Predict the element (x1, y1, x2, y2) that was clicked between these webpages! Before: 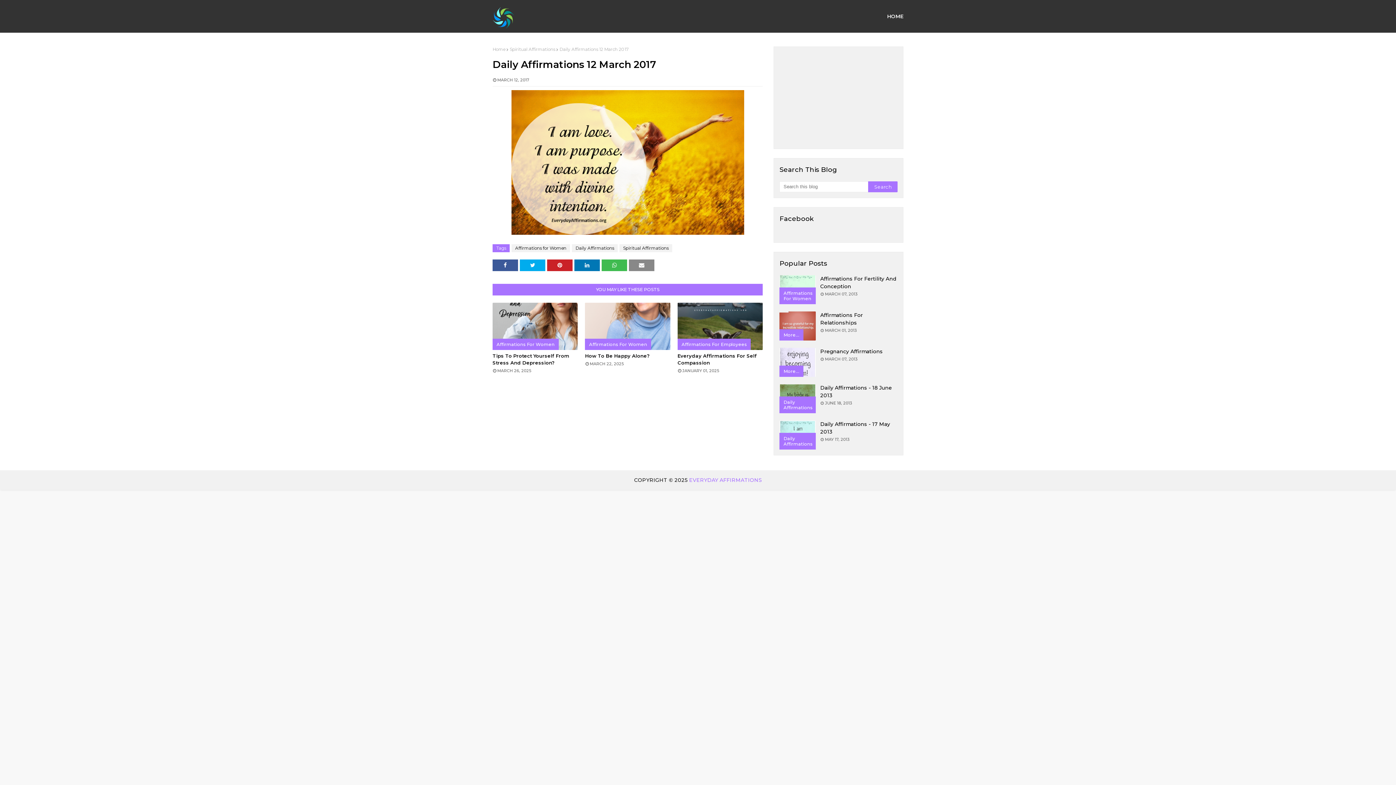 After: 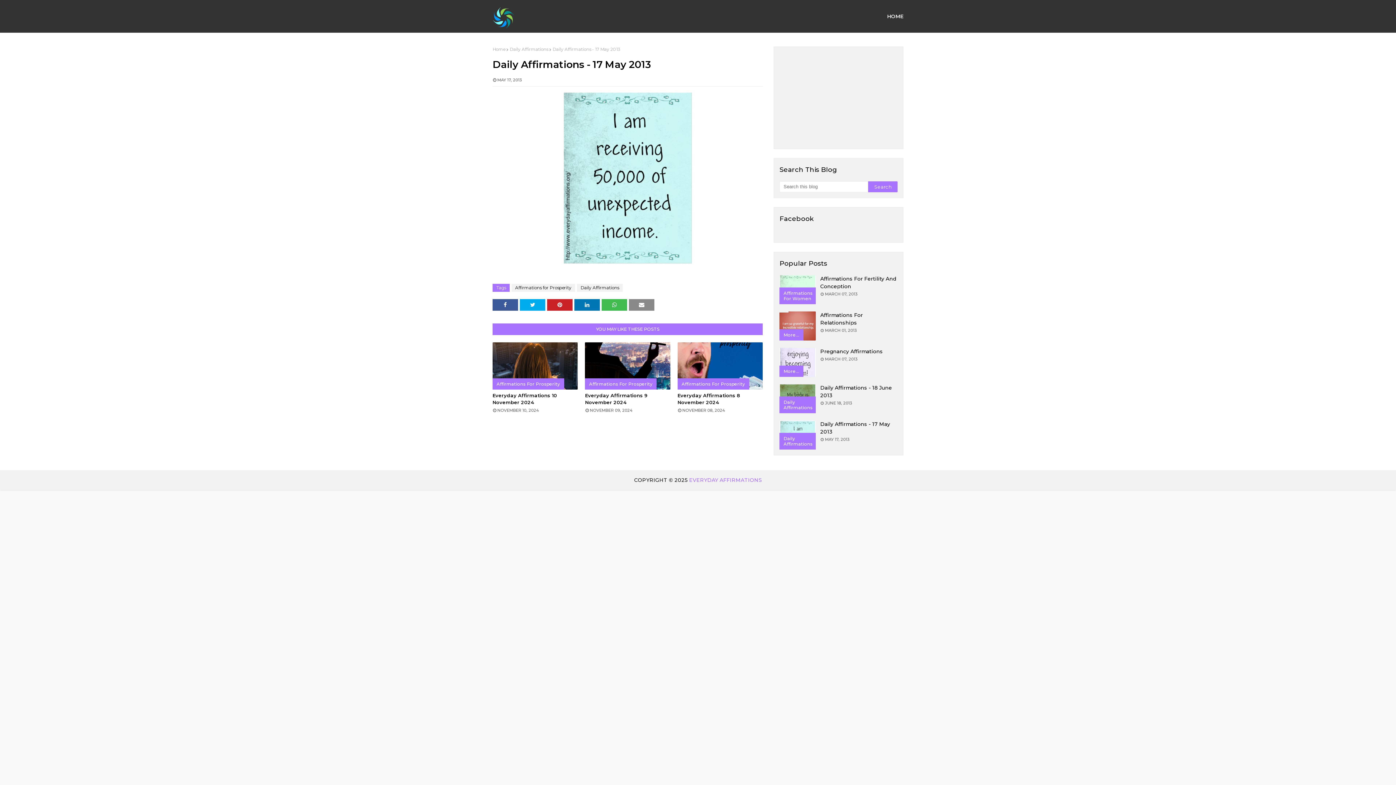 Action: bbox: (779, 420, 816, 449) label: Daily Affirmations